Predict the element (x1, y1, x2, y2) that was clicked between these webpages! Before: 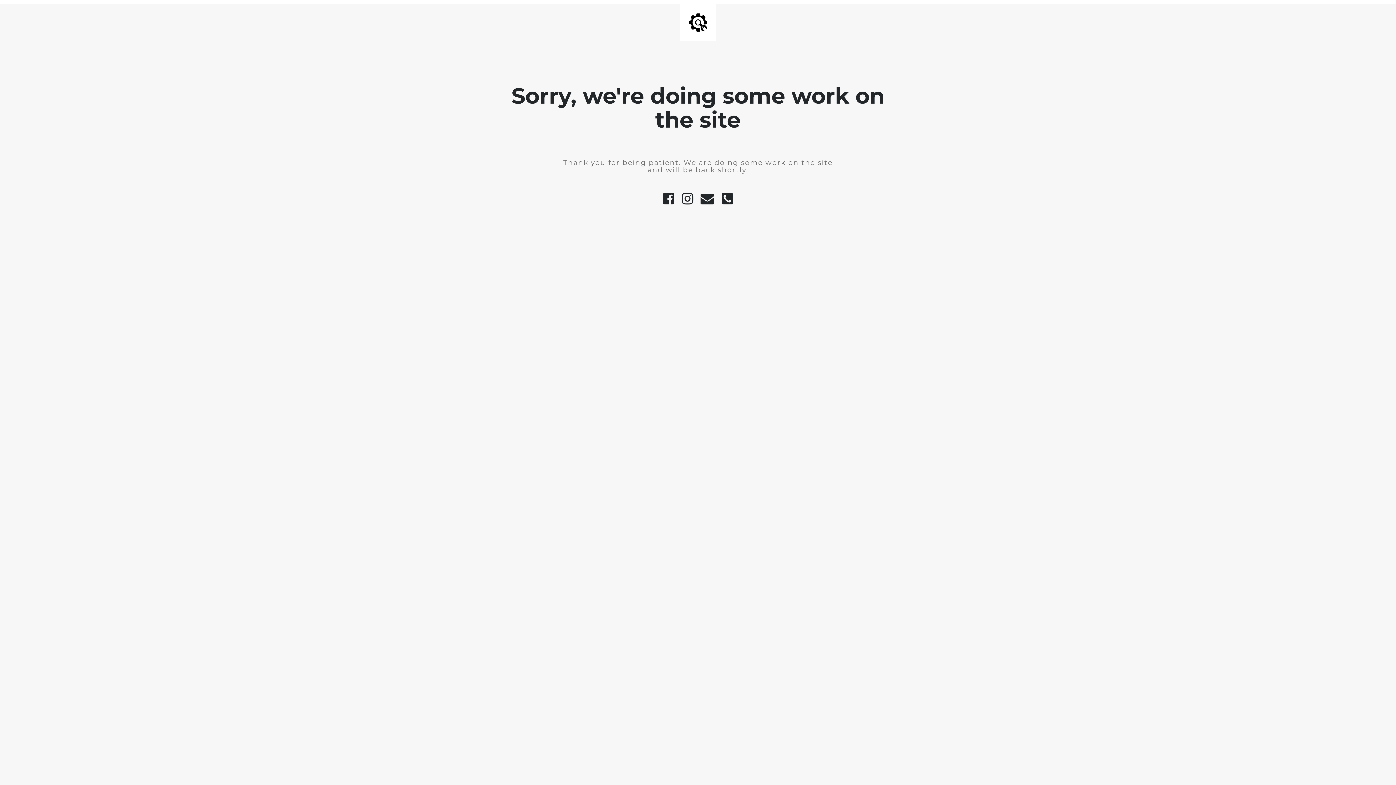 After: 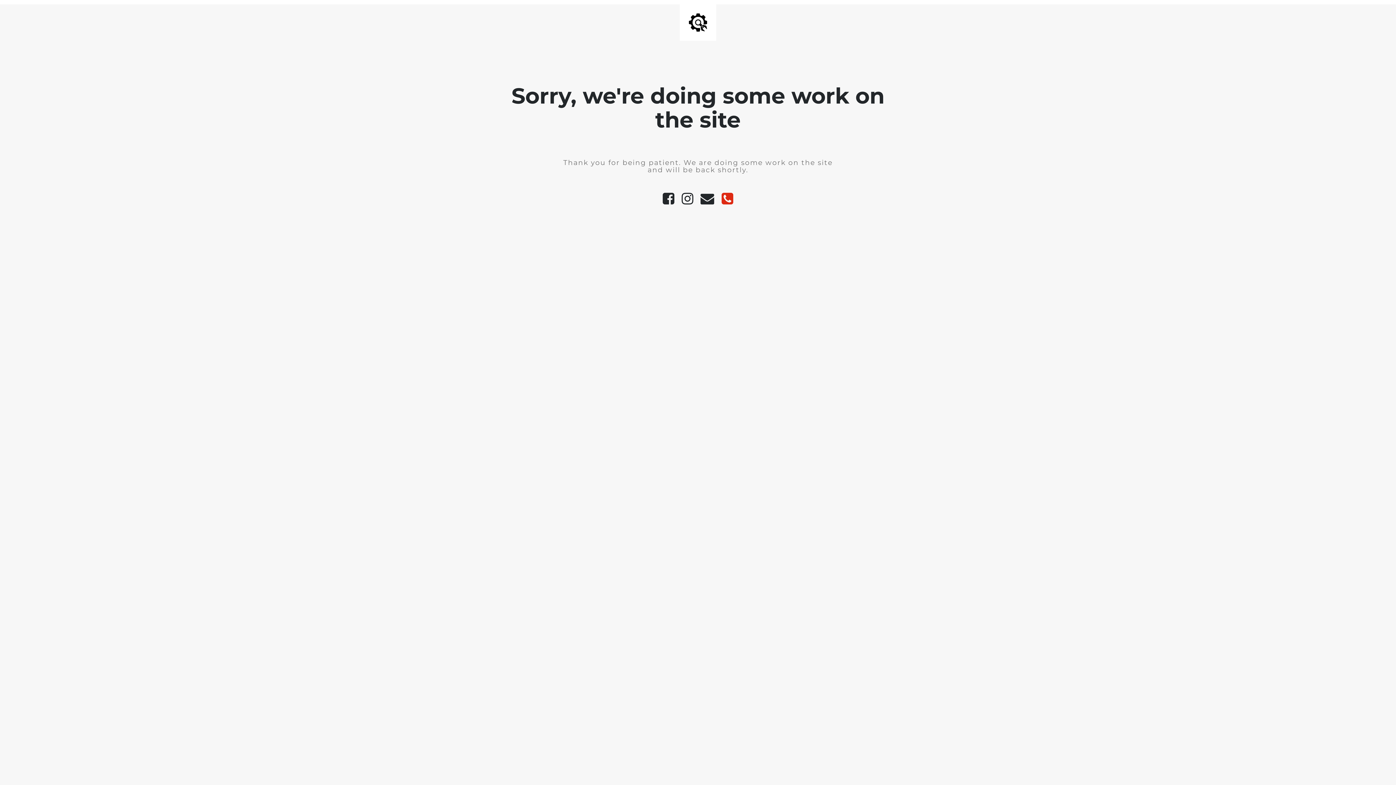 Action: bbox: (718, 199, 737, 204)